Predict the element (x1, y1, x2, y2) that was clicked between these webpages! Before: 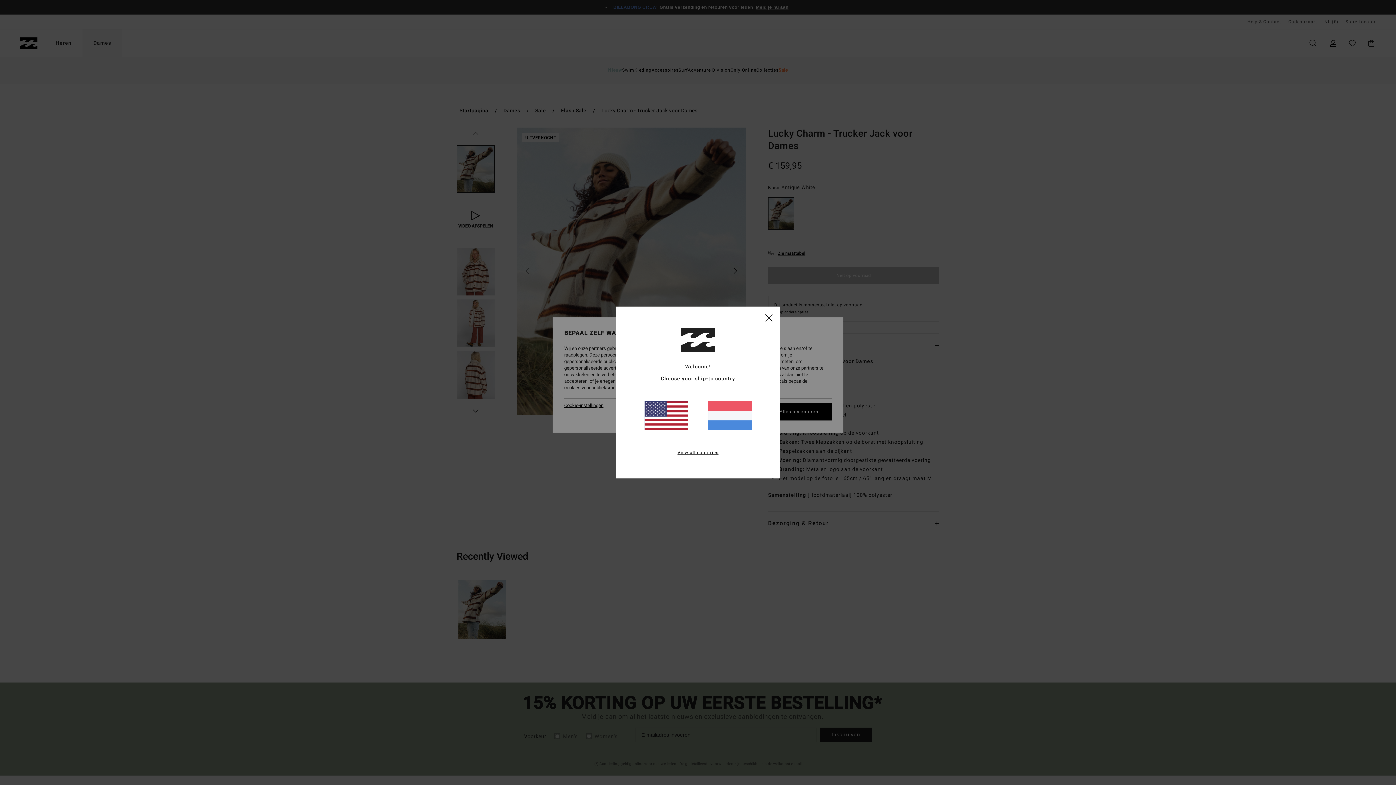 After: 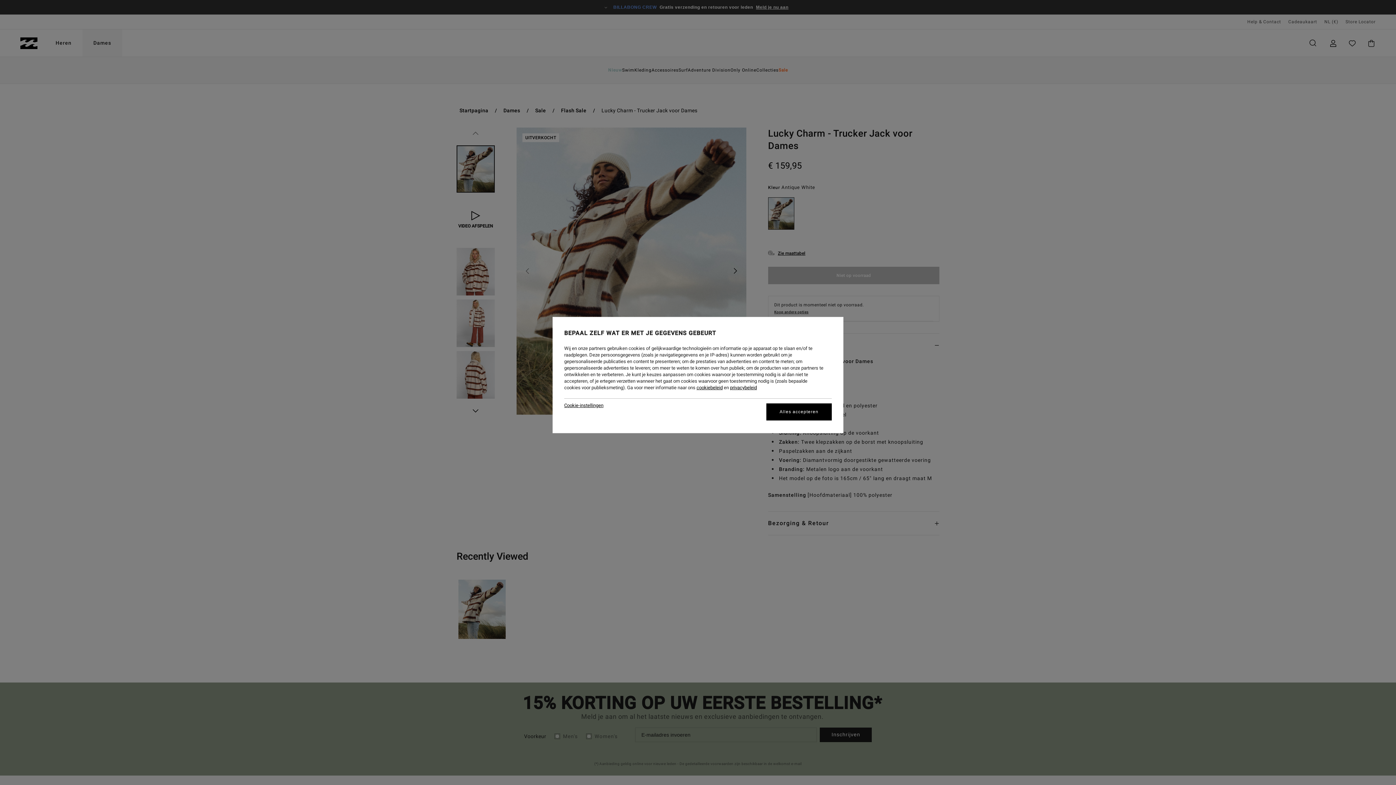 Action: label: close bbox: (765, 314, 772, 321)